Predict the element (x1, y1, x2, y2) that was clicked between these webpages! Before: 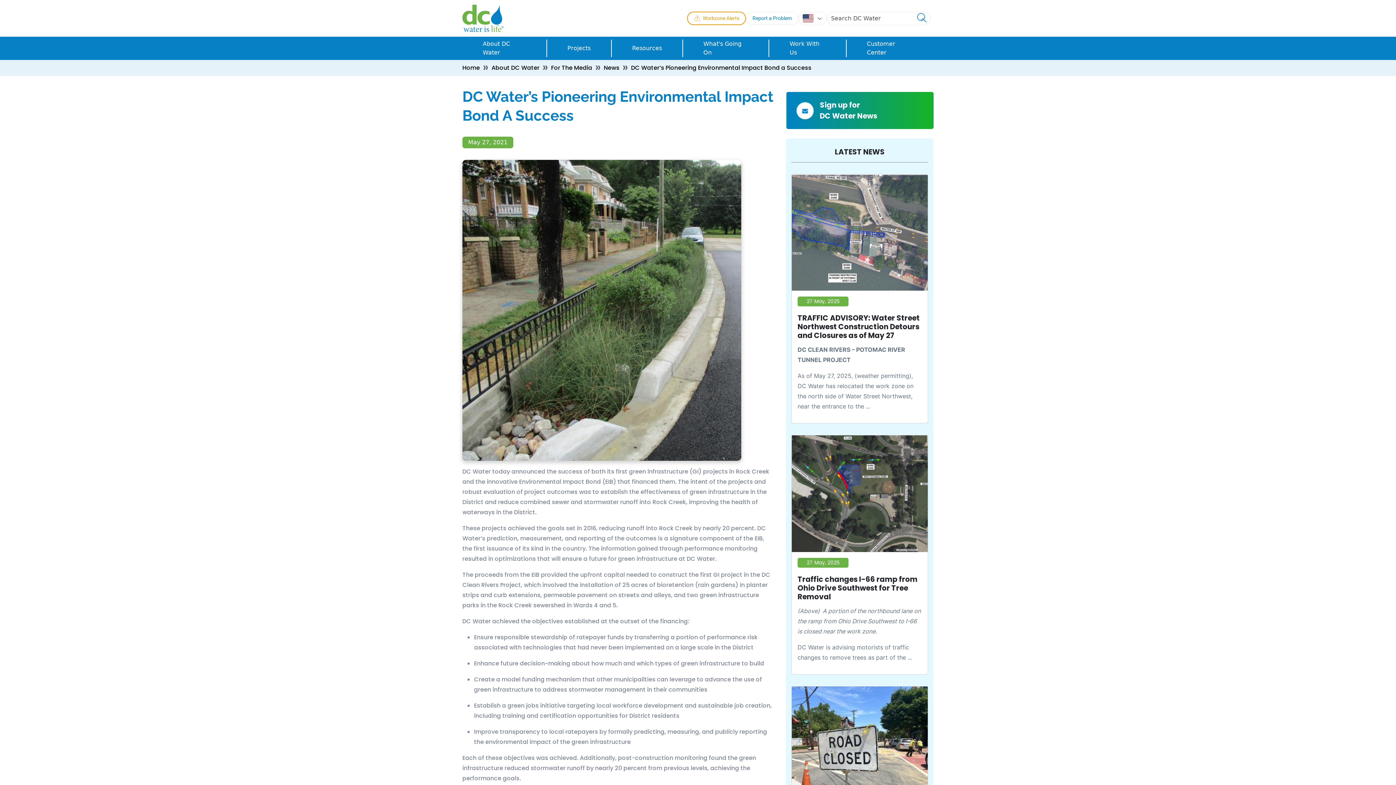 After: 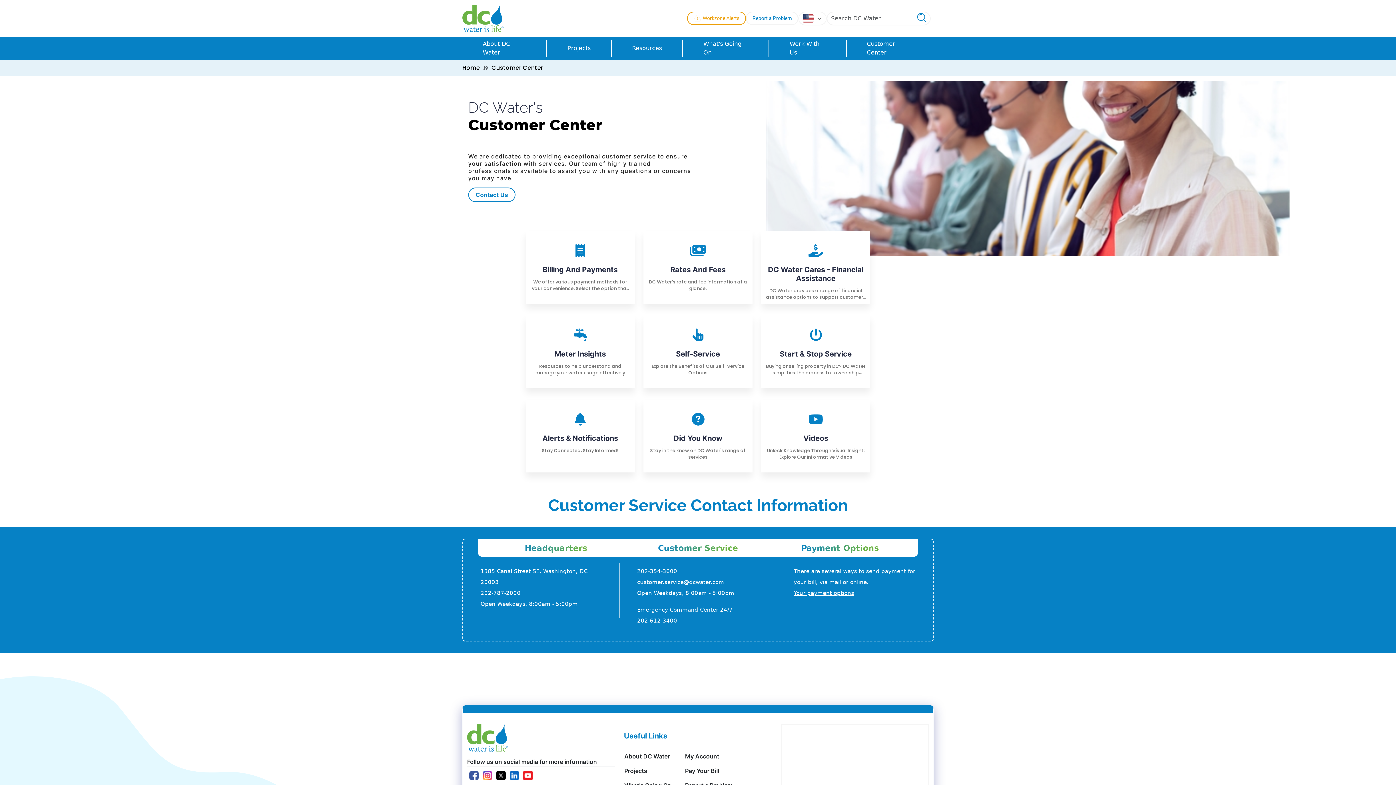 Action: label: Customer Center bbox: (846, 39, 933, 57)